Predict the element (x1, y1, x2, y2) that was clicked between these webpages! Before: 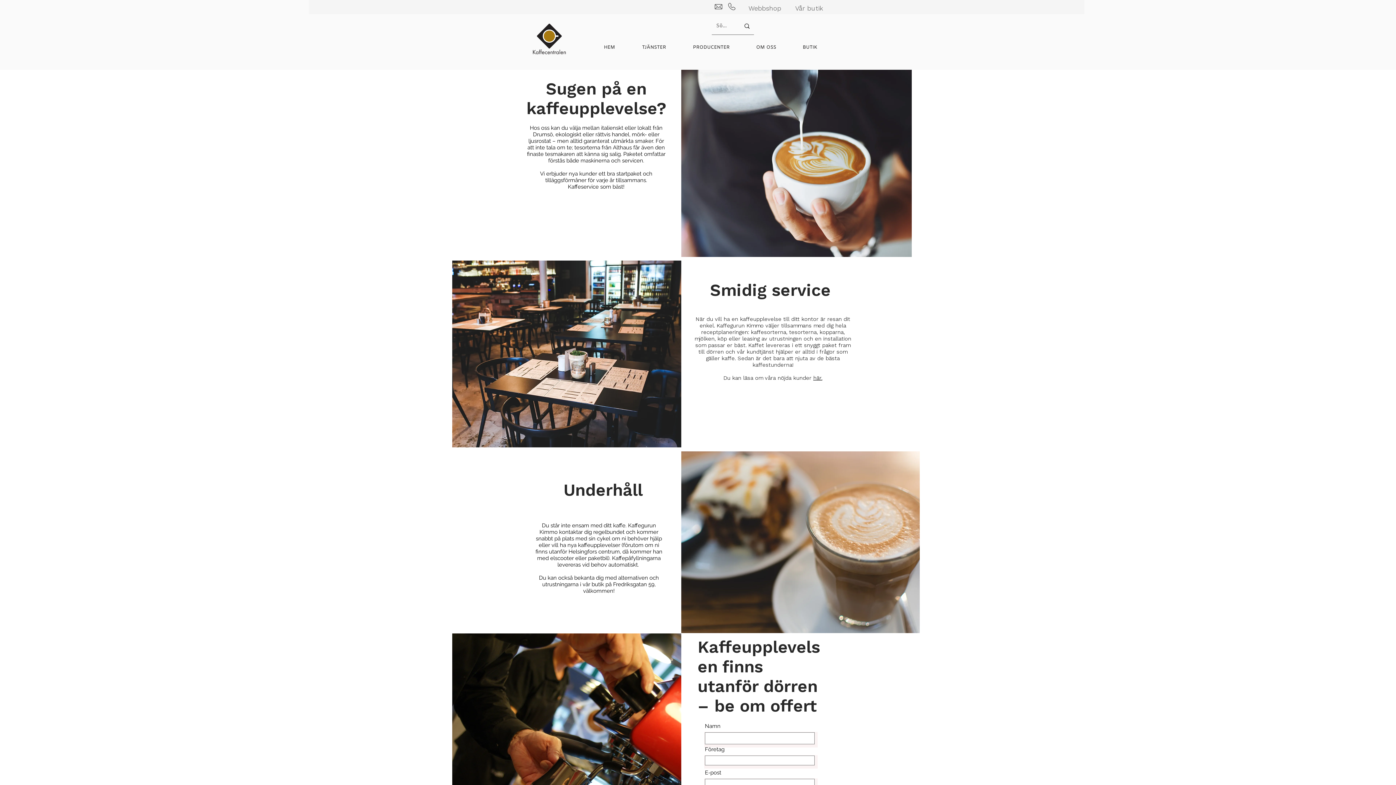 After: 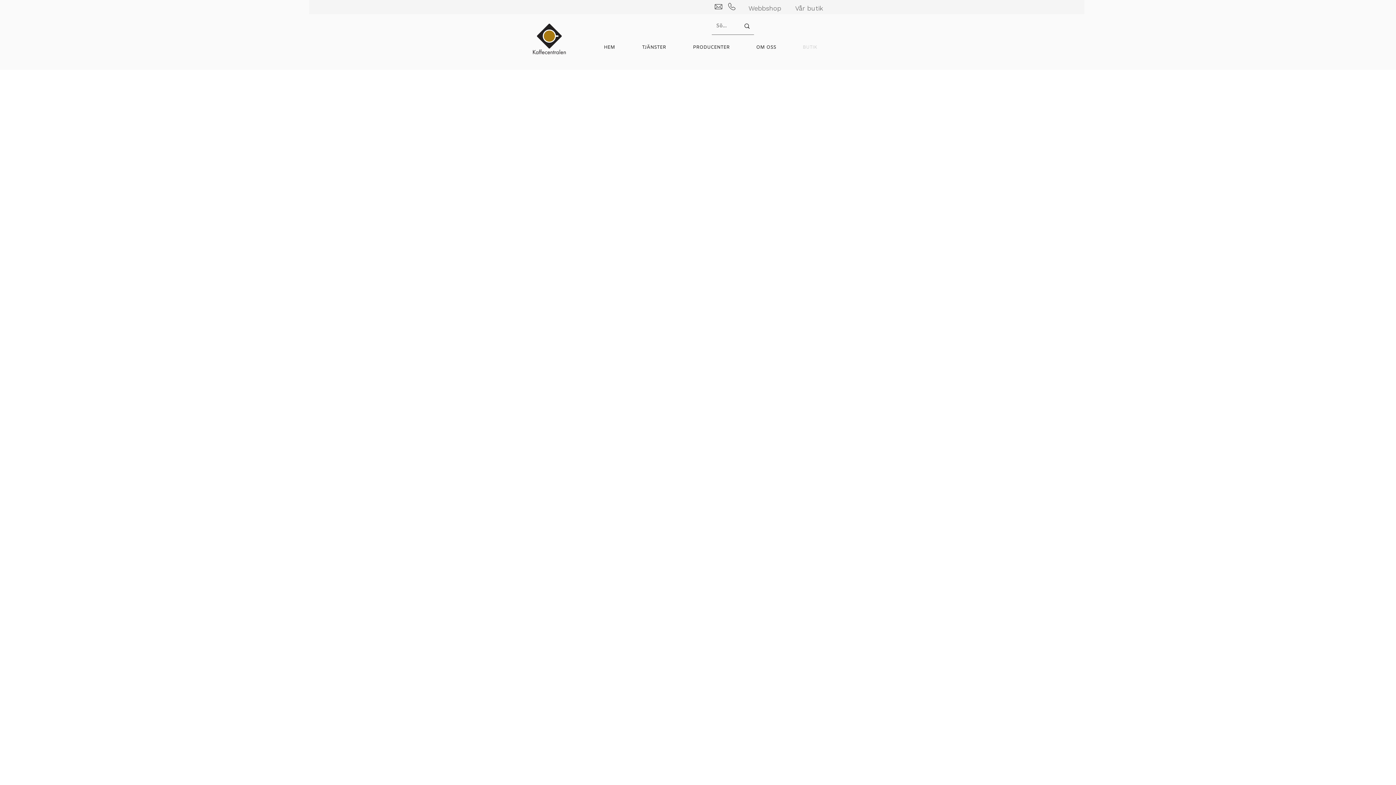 Action: bbox: (797, 38, 838, 56) label: BUTIK